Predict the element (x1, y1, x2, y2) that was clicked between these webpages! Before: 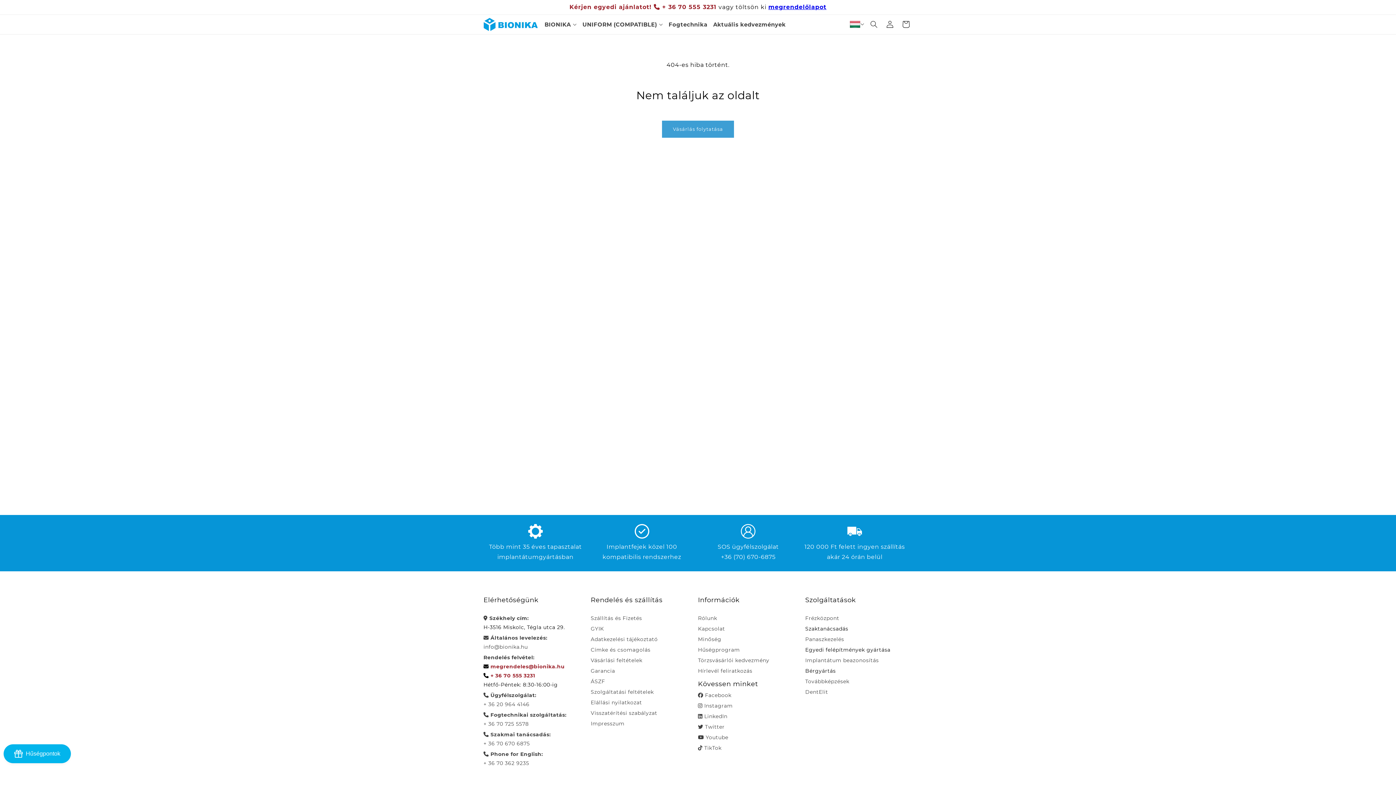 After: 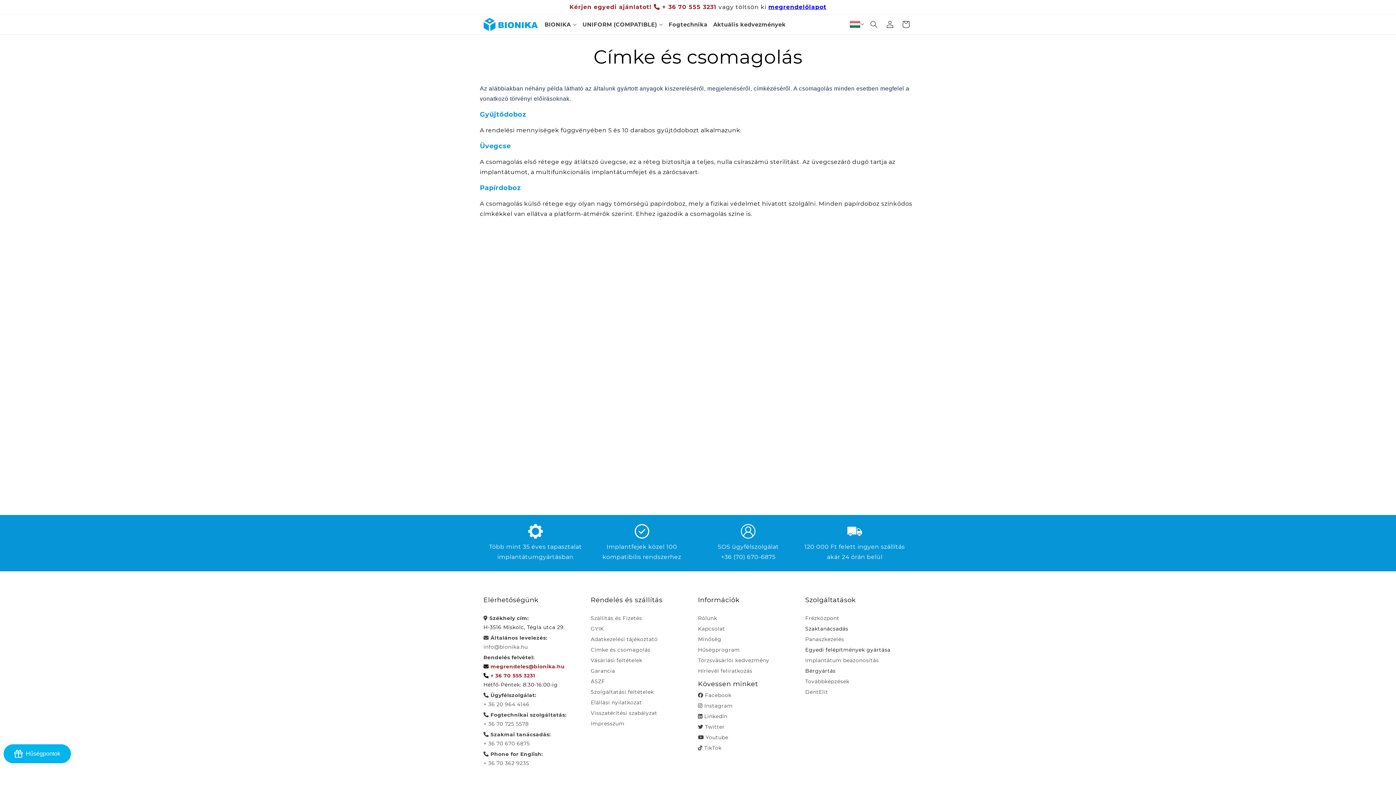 Action: label: Címke és csomagolás bbox: (590, 646, 650, 653)